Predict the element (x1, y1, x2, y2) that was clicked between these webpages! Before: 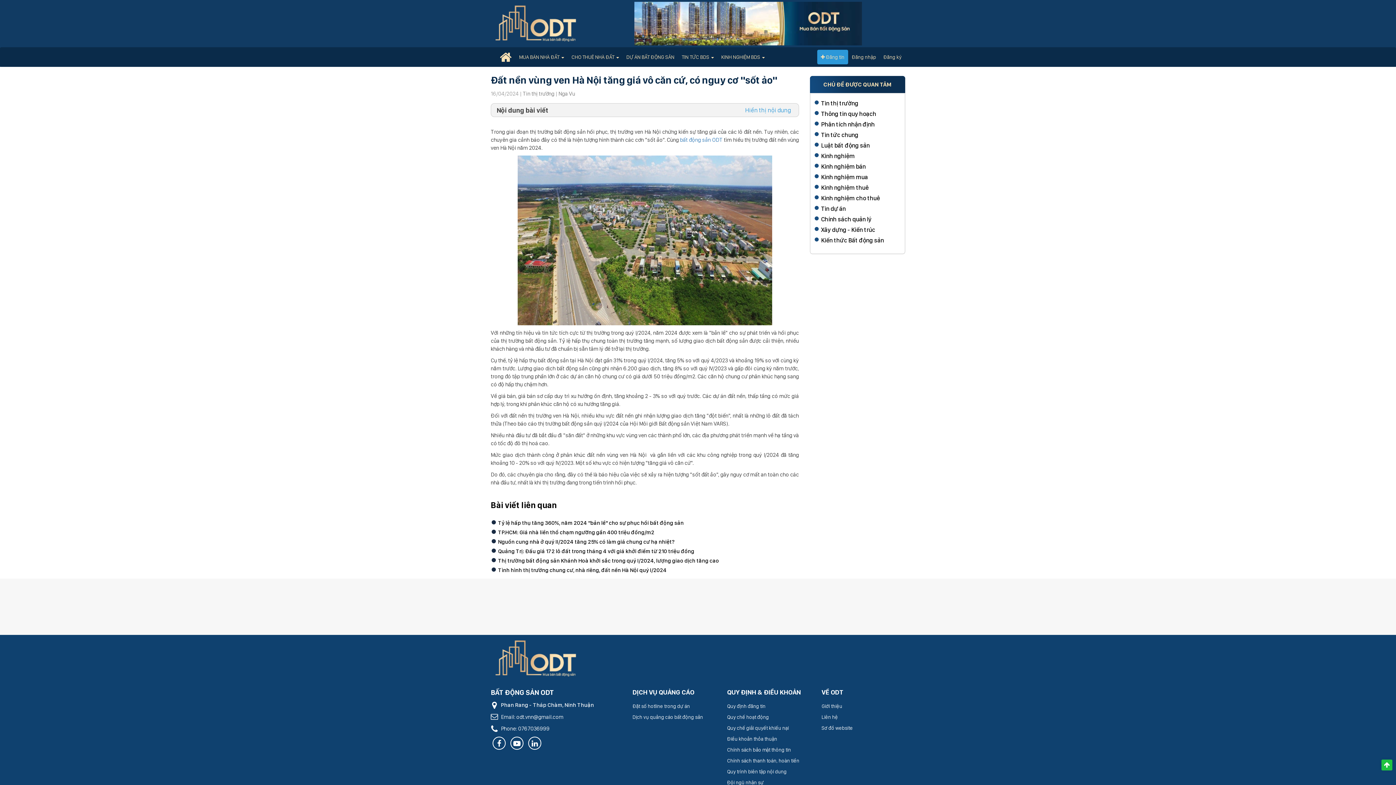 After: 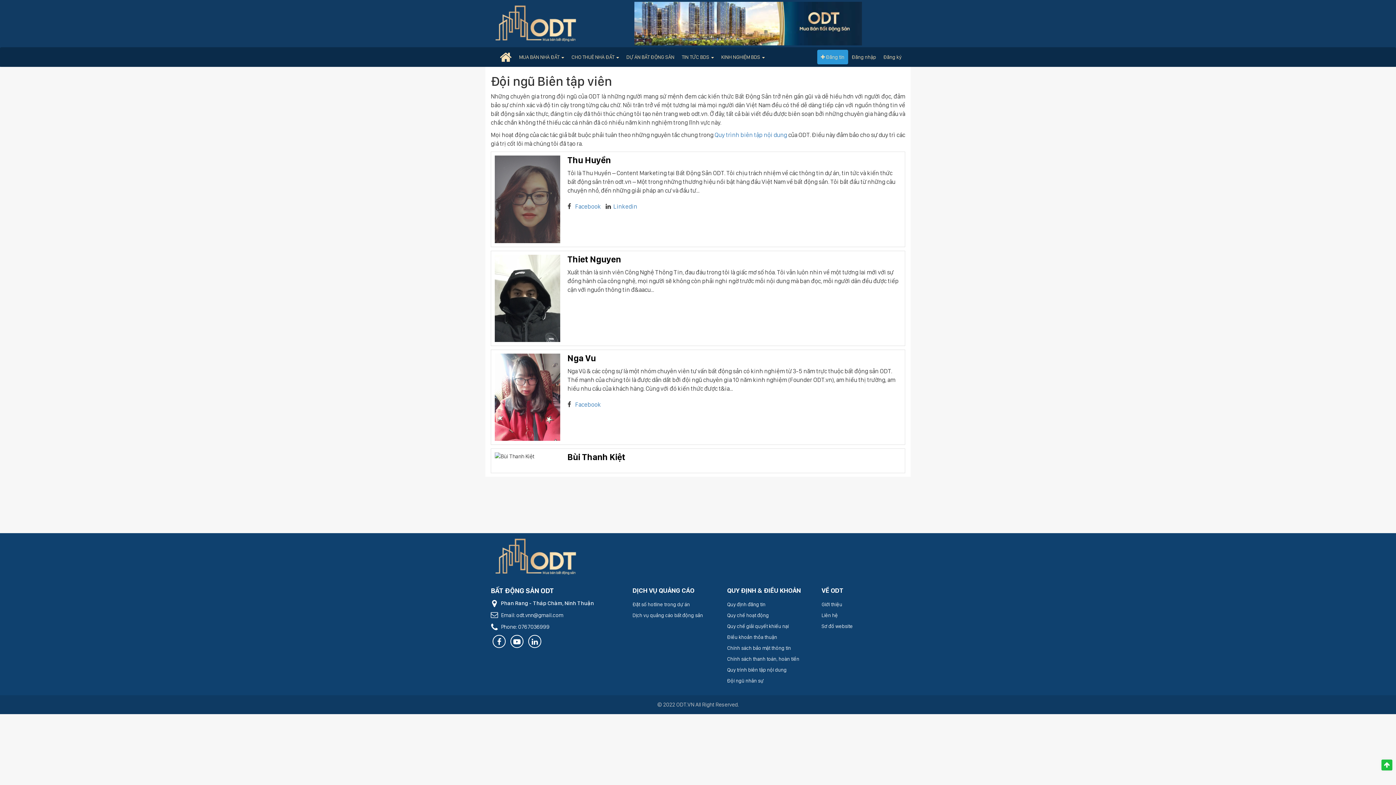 Action: bbox: (727, 779, 763, 785) label: Đội ngũ nhân sự